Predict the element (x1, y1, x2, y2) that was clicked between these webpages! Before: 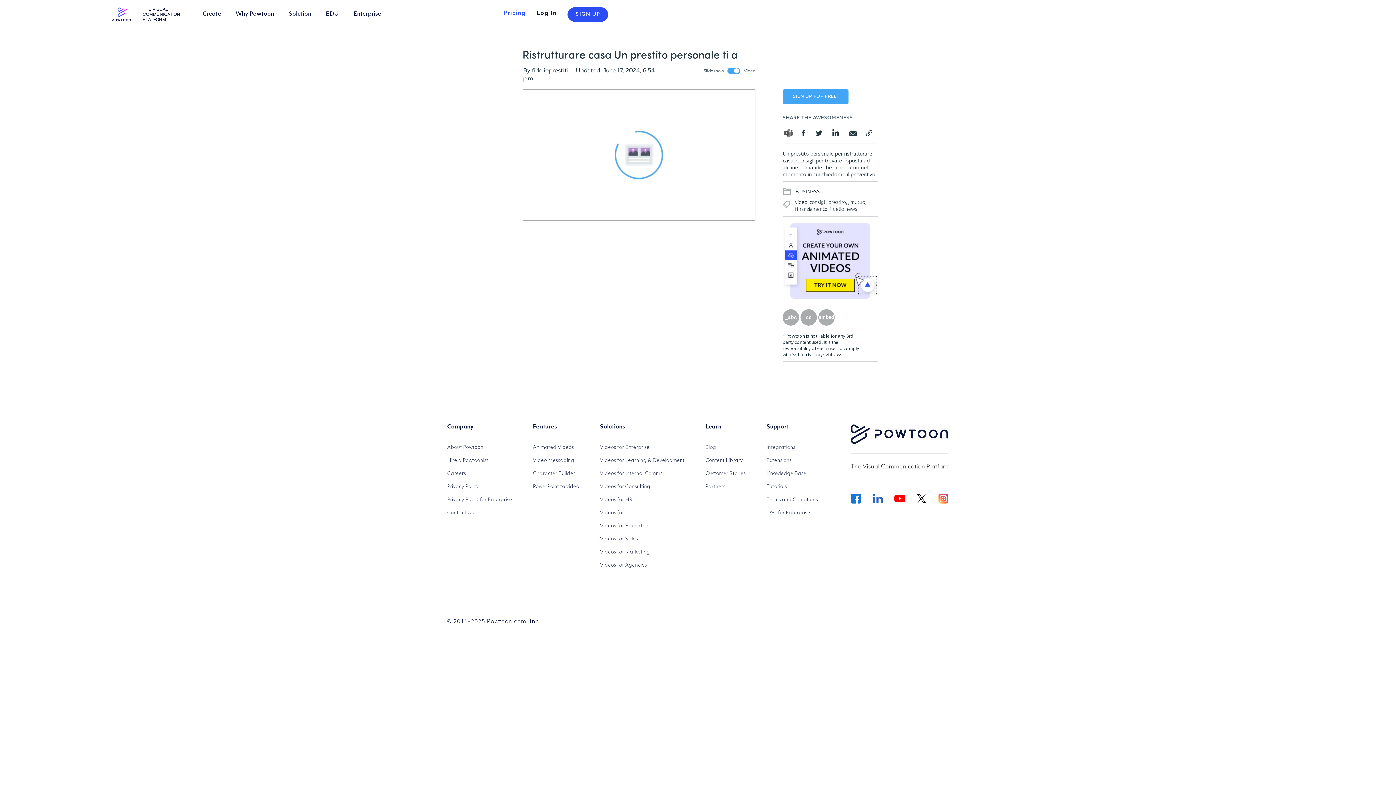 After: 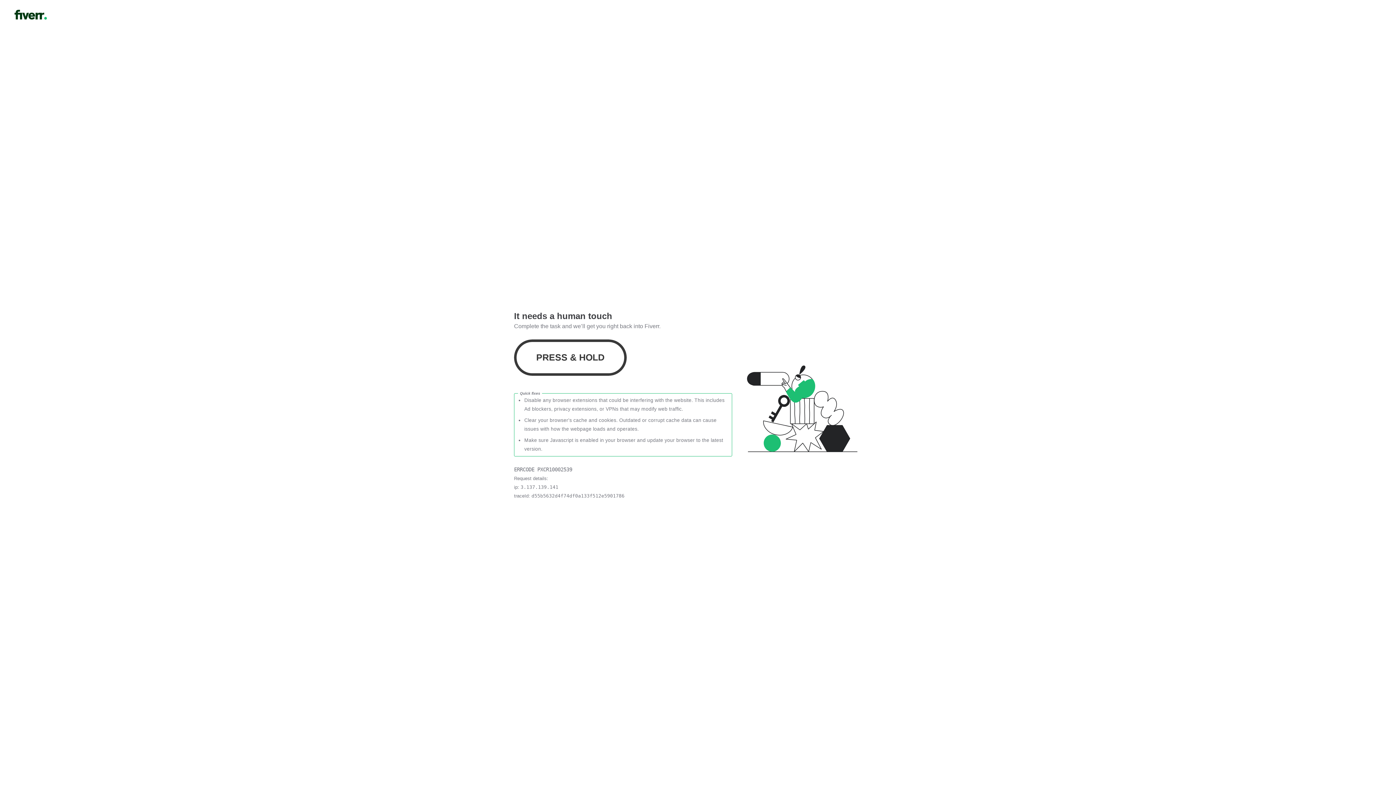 Action: bbox: (447, 454, 512, 467) label: Hire a Powtoonist